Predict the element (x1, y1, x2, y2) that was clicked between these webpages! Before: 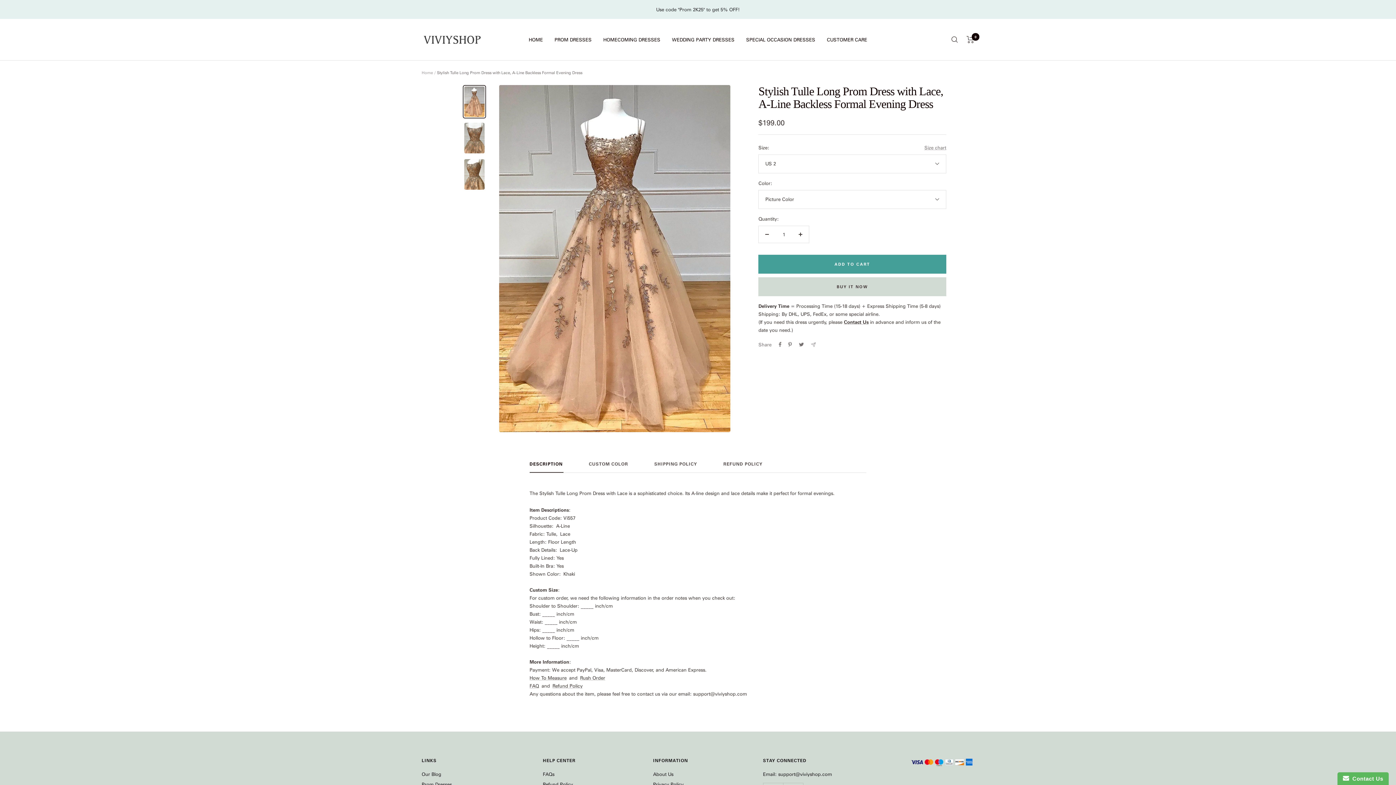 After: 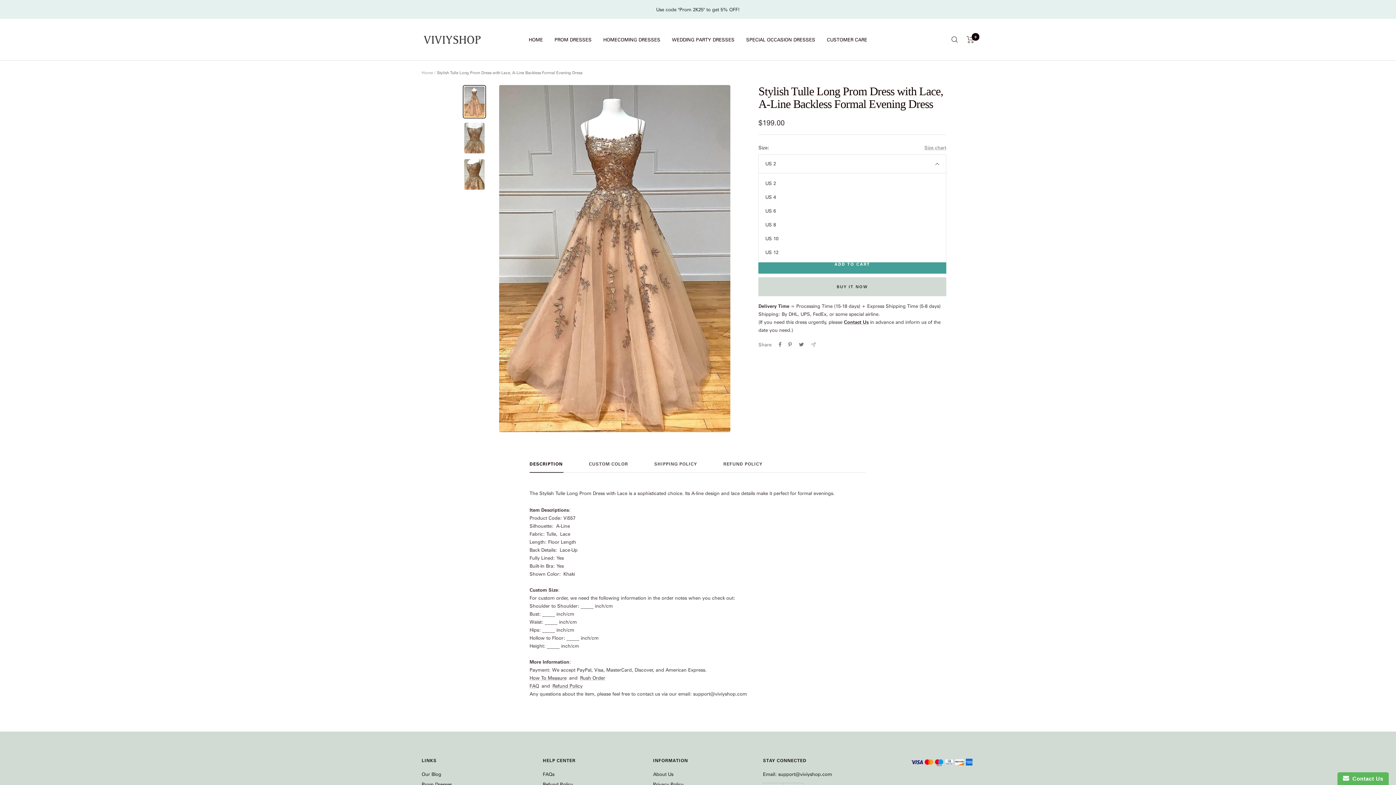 Action: label: US 2 bbox: (758, 154, 946, 173)